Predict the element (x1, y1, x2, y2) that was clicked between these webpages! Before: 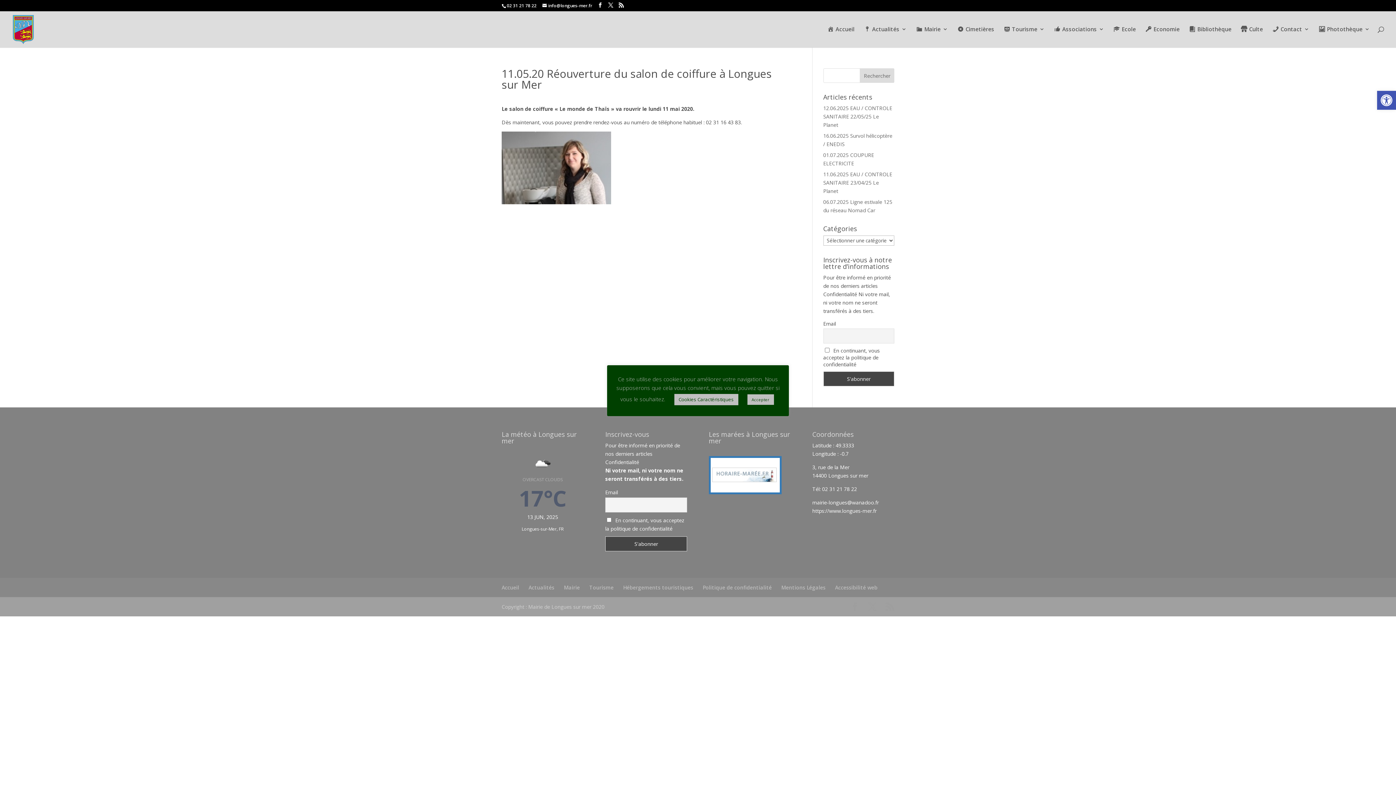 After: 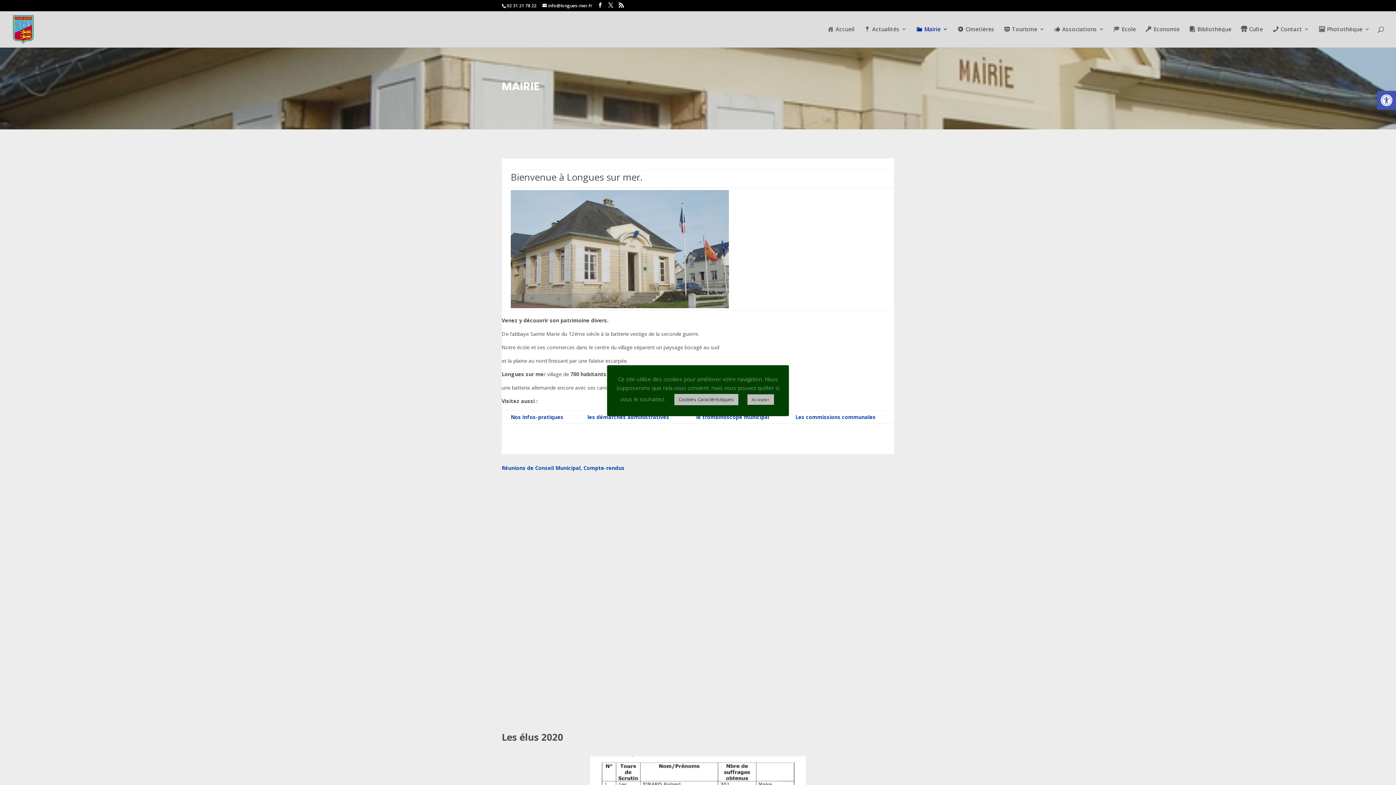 Action: label: Mairie bbox: (564, 584, 580, 591)